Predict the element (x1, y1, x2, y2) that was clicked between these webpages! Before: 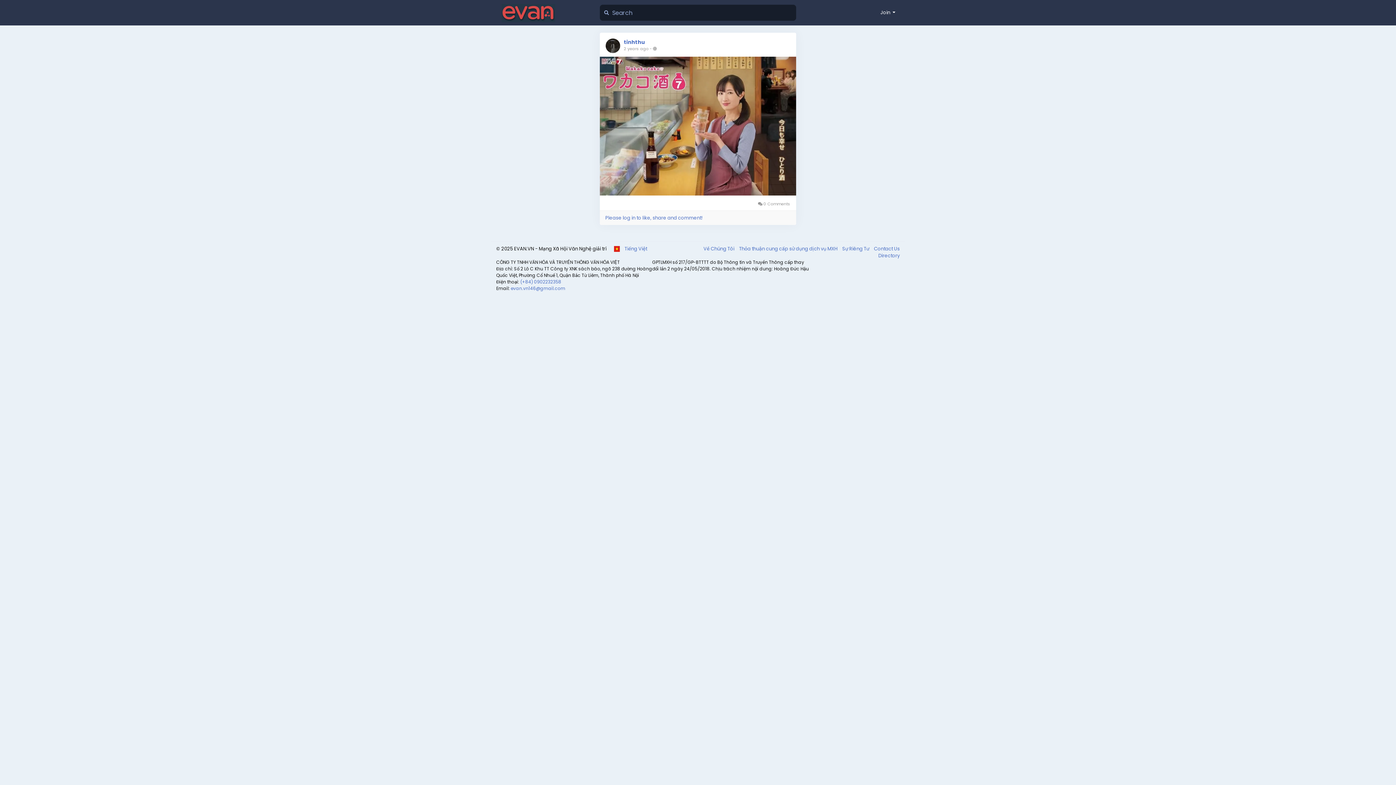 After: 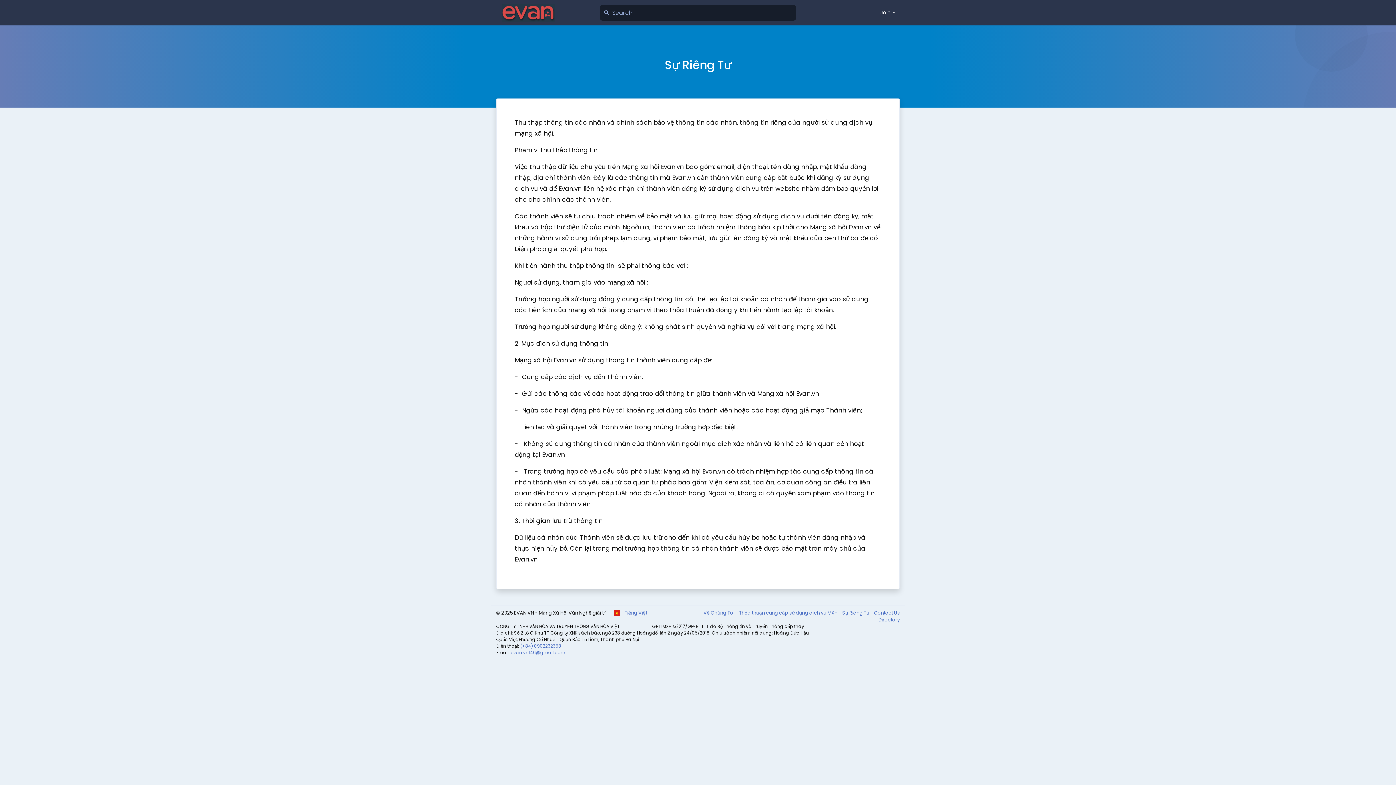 Action: bbox: (838, 245, 870, 252) label: Sự Riêng Tư 